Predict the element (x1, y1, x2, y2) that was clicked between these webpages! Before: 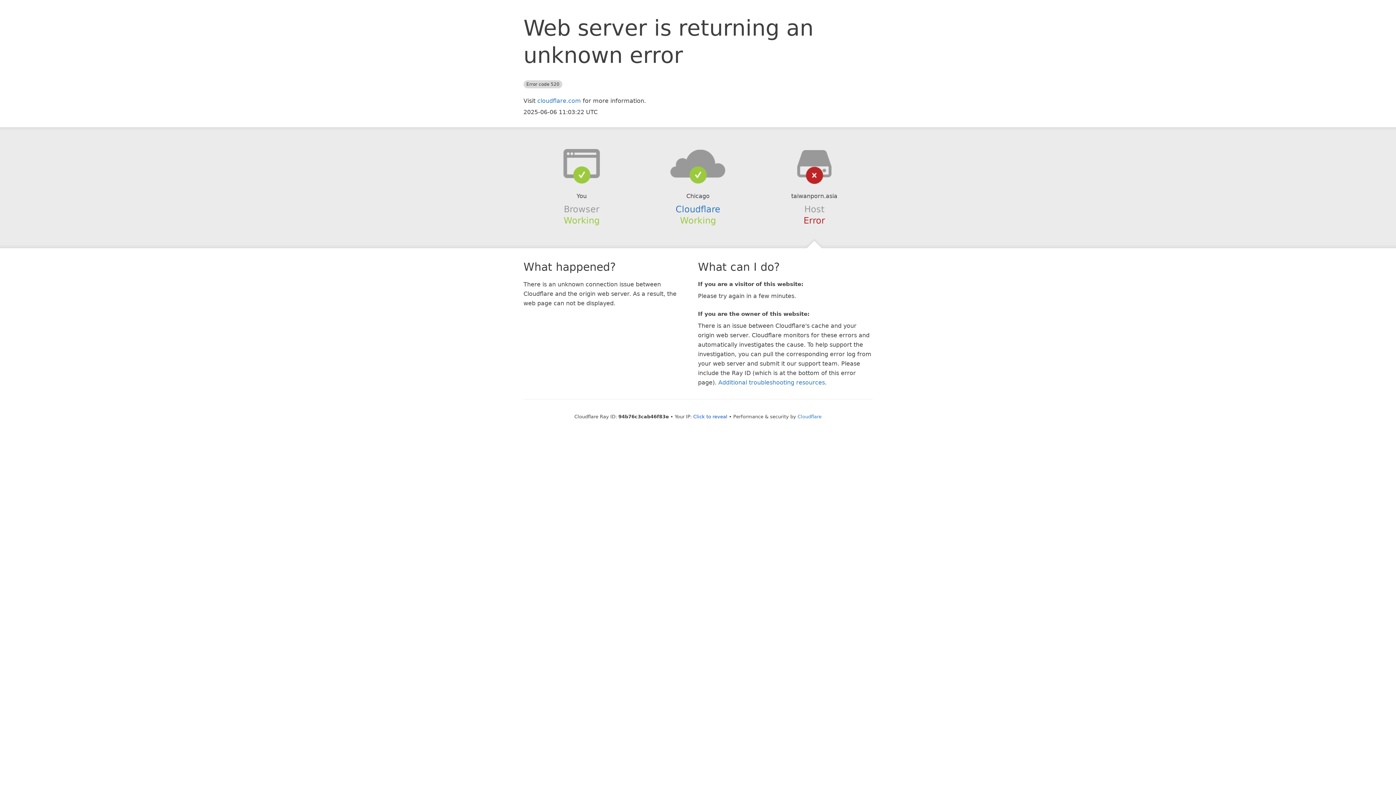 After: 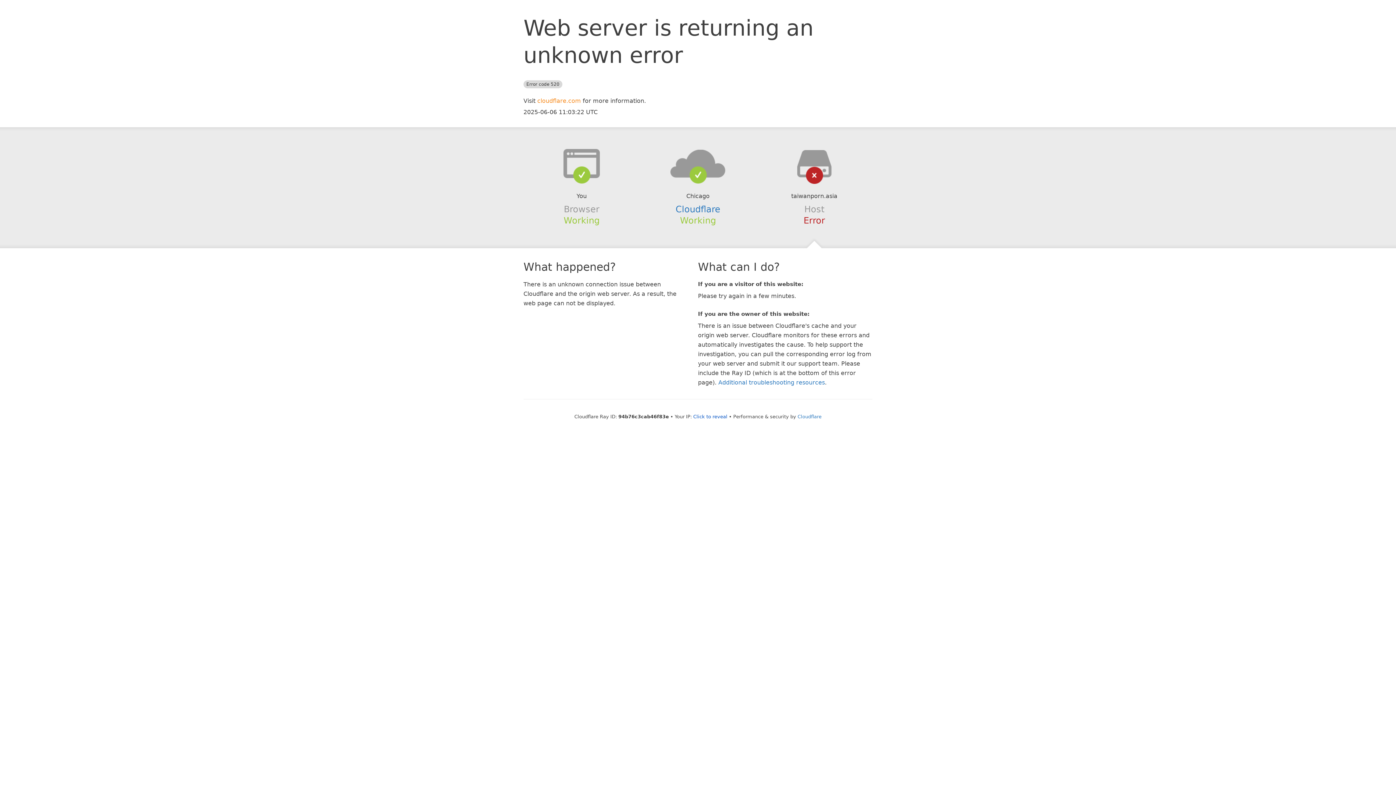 Action: label: cloudflare.com bbox: (537, 97, 581, 104)